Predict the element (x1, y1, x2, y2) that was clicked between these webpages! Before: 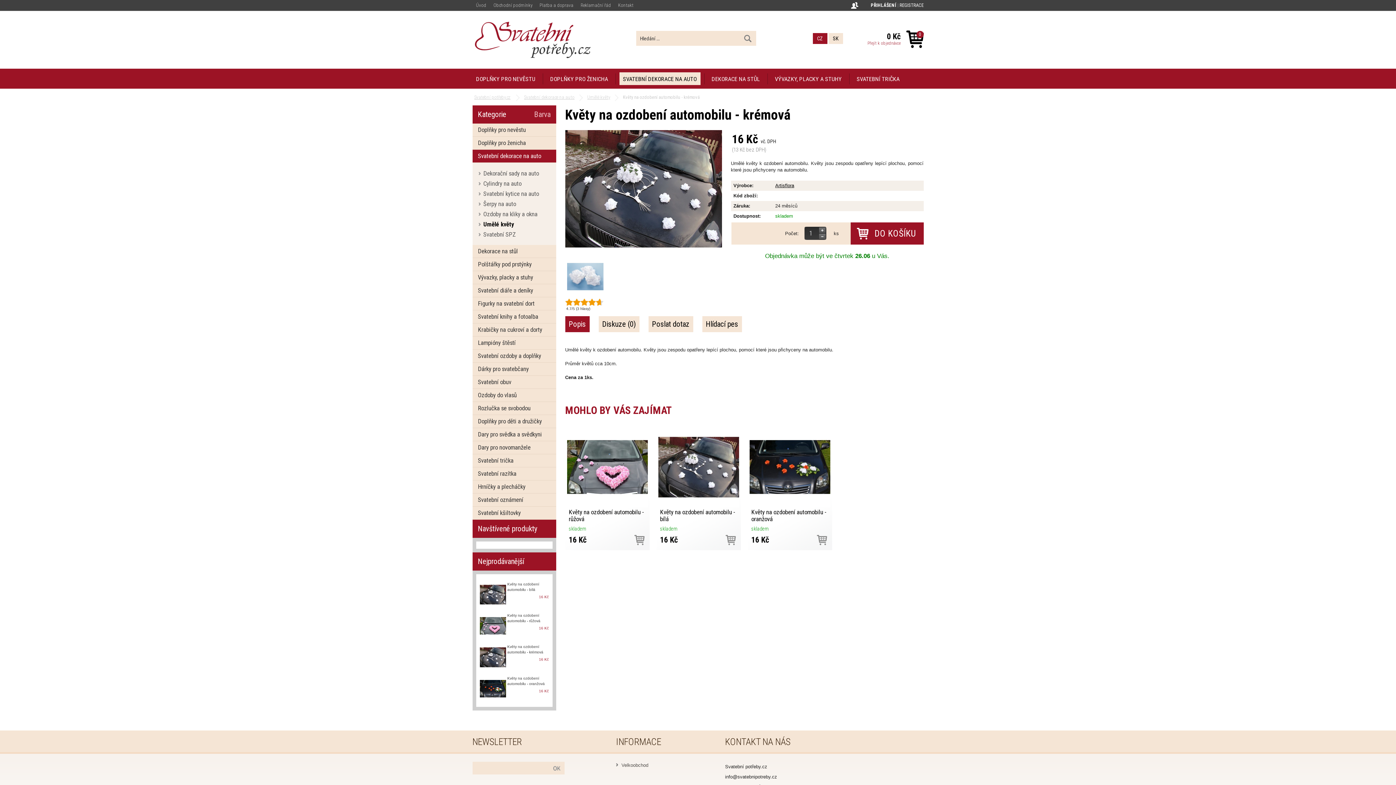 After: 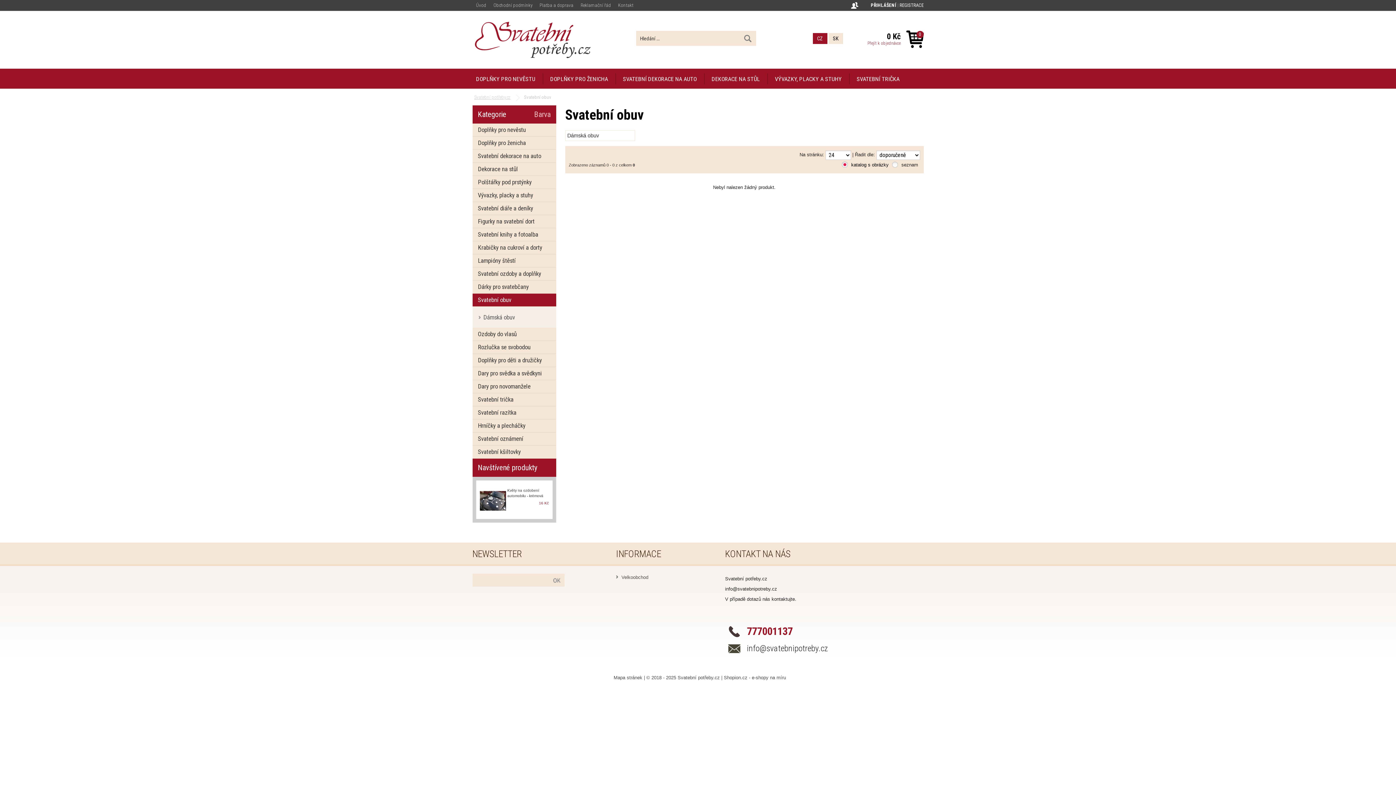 Action: label: Svatební obuv bbox: (472, 376, 556, 388)